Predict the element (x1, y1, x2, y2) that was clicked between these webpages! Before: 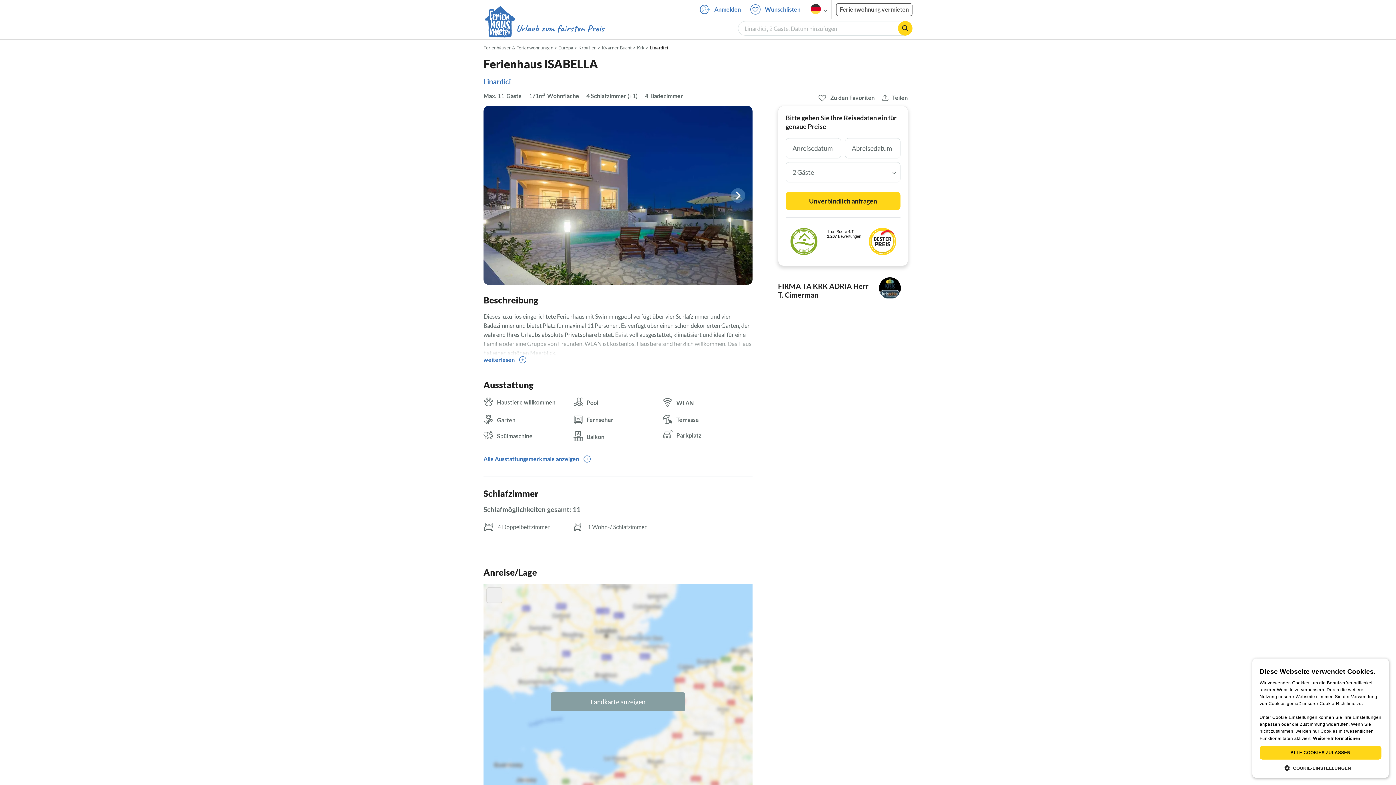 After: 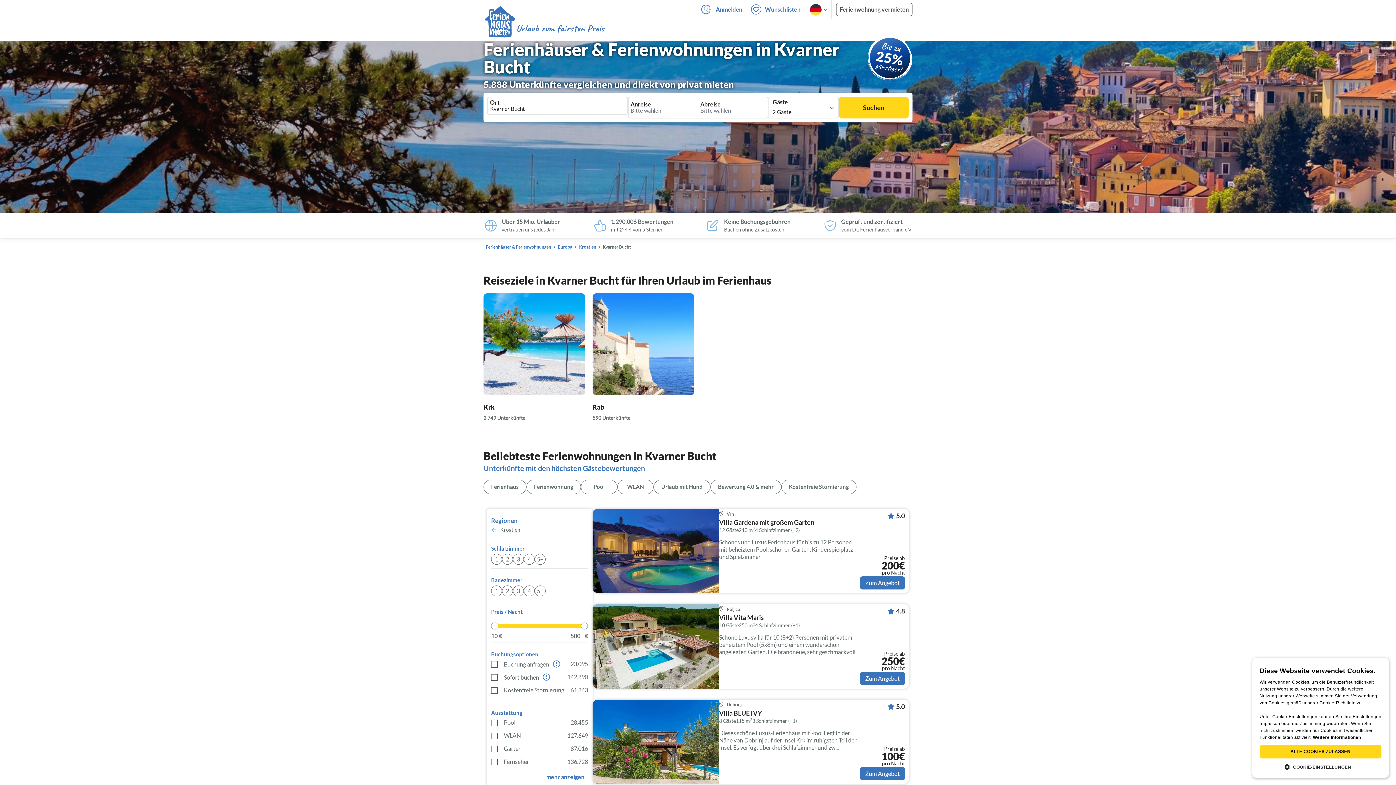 Action: bbox: (601, 44, 632, 50) label: Kvarner Bucht